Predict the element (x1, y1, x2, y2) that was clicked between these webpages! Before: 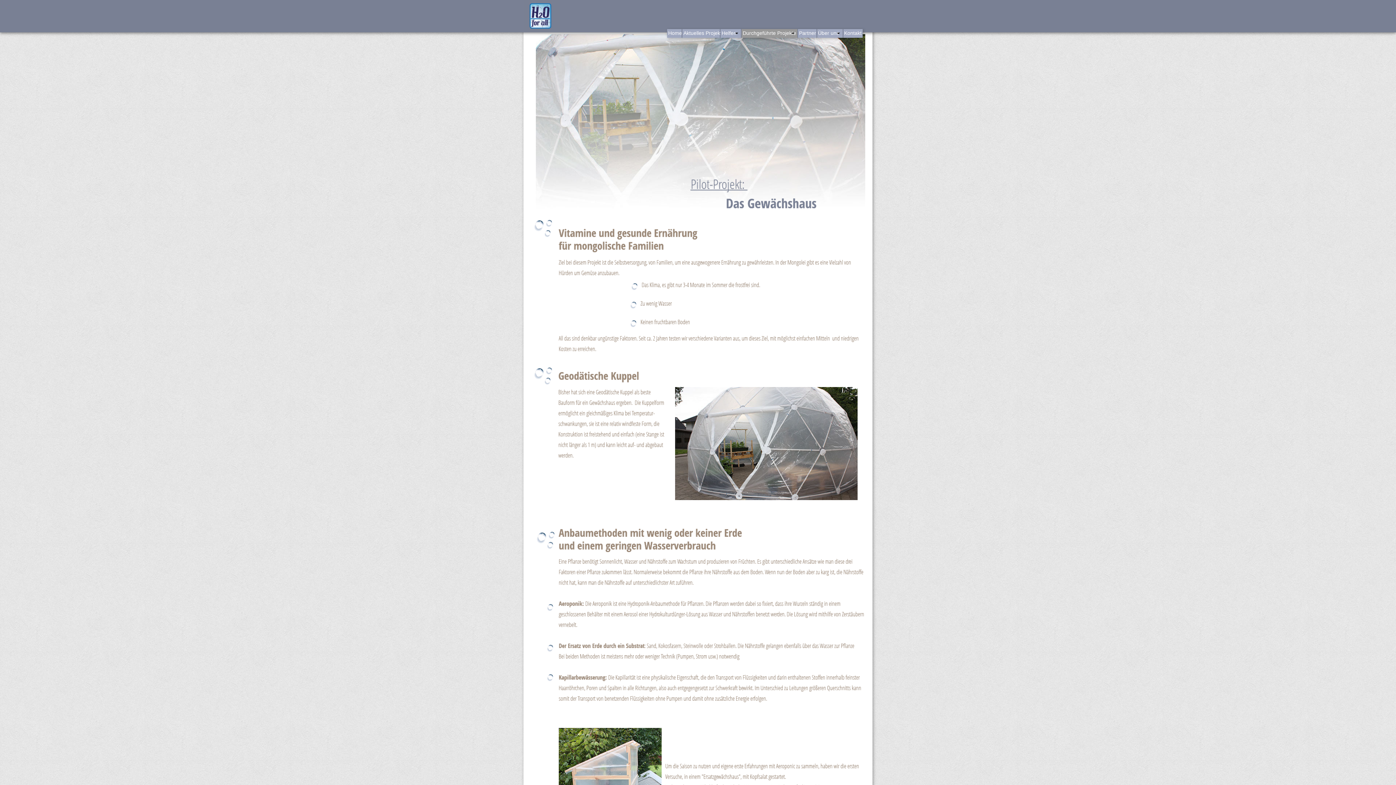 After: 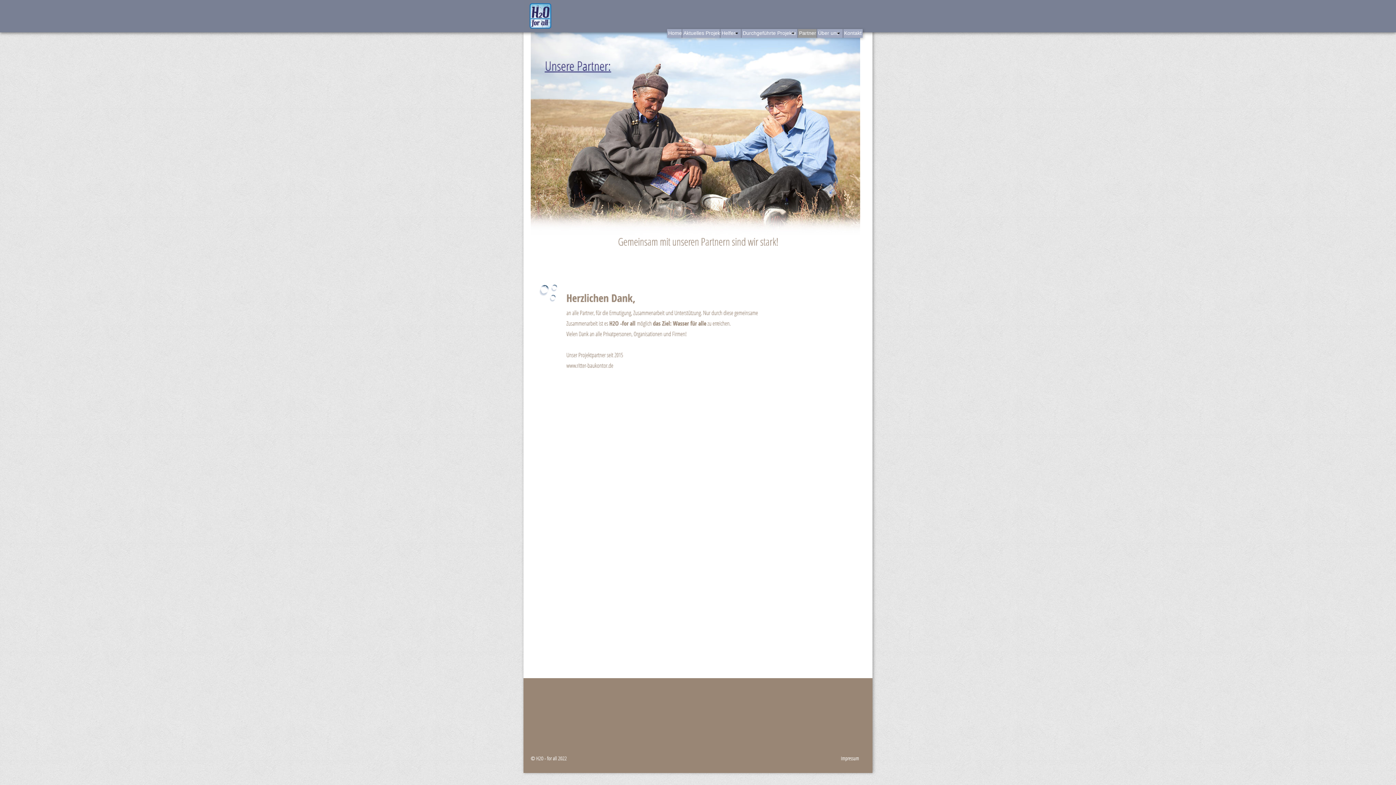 Action: bbox: (798, 29, 816, 37) label: Partner